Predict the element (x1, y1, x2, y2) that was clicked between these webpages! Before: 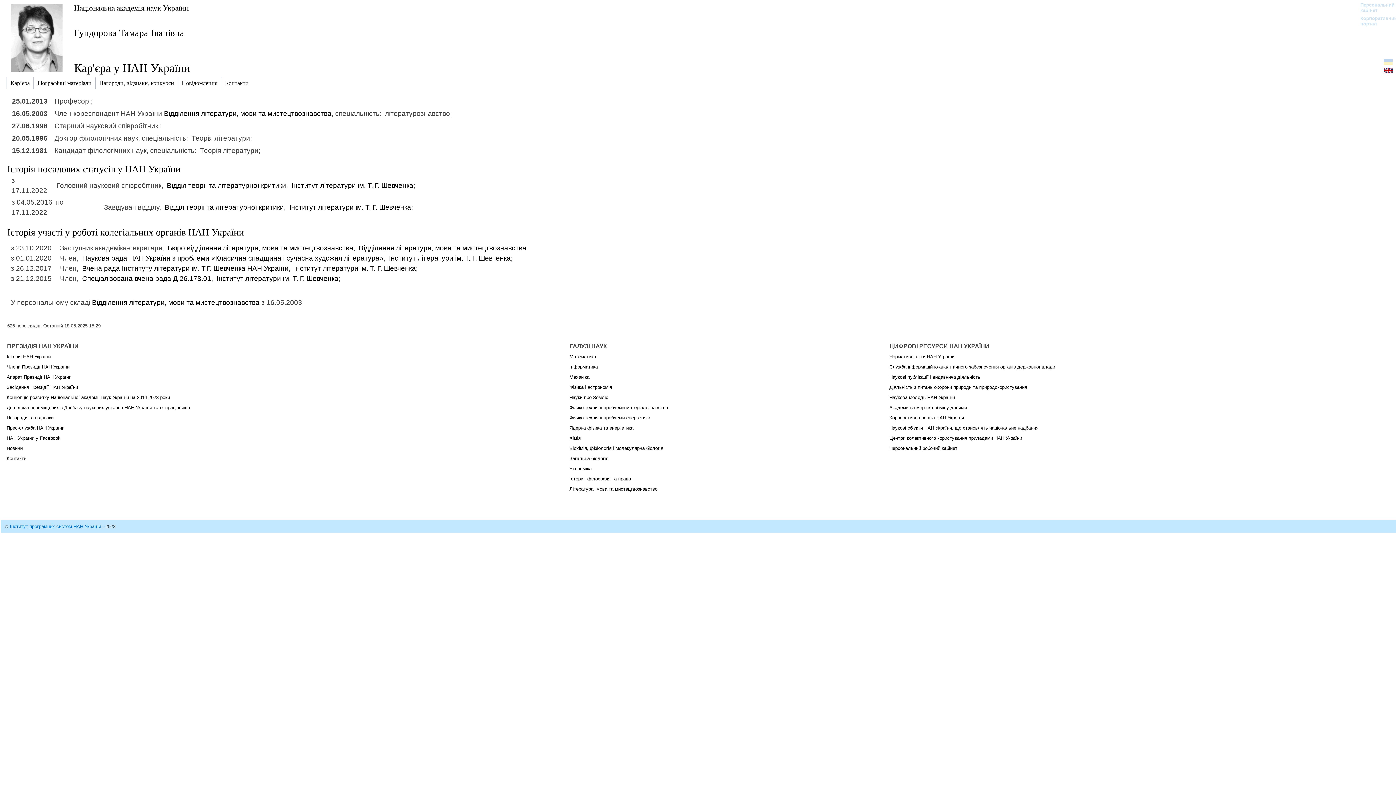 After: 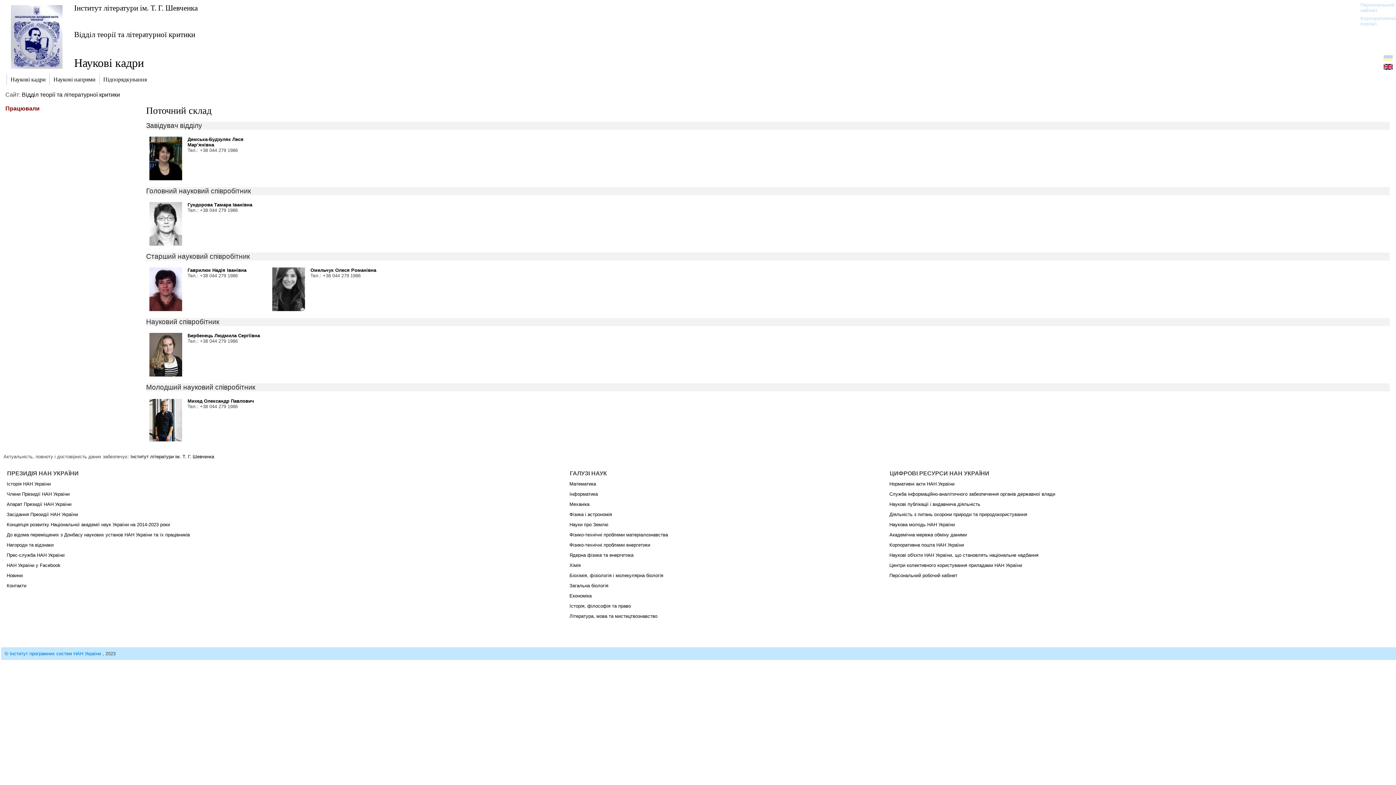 Action: bbox: (166, 181, 286, 189) label: Відділ теорії та літературної критики